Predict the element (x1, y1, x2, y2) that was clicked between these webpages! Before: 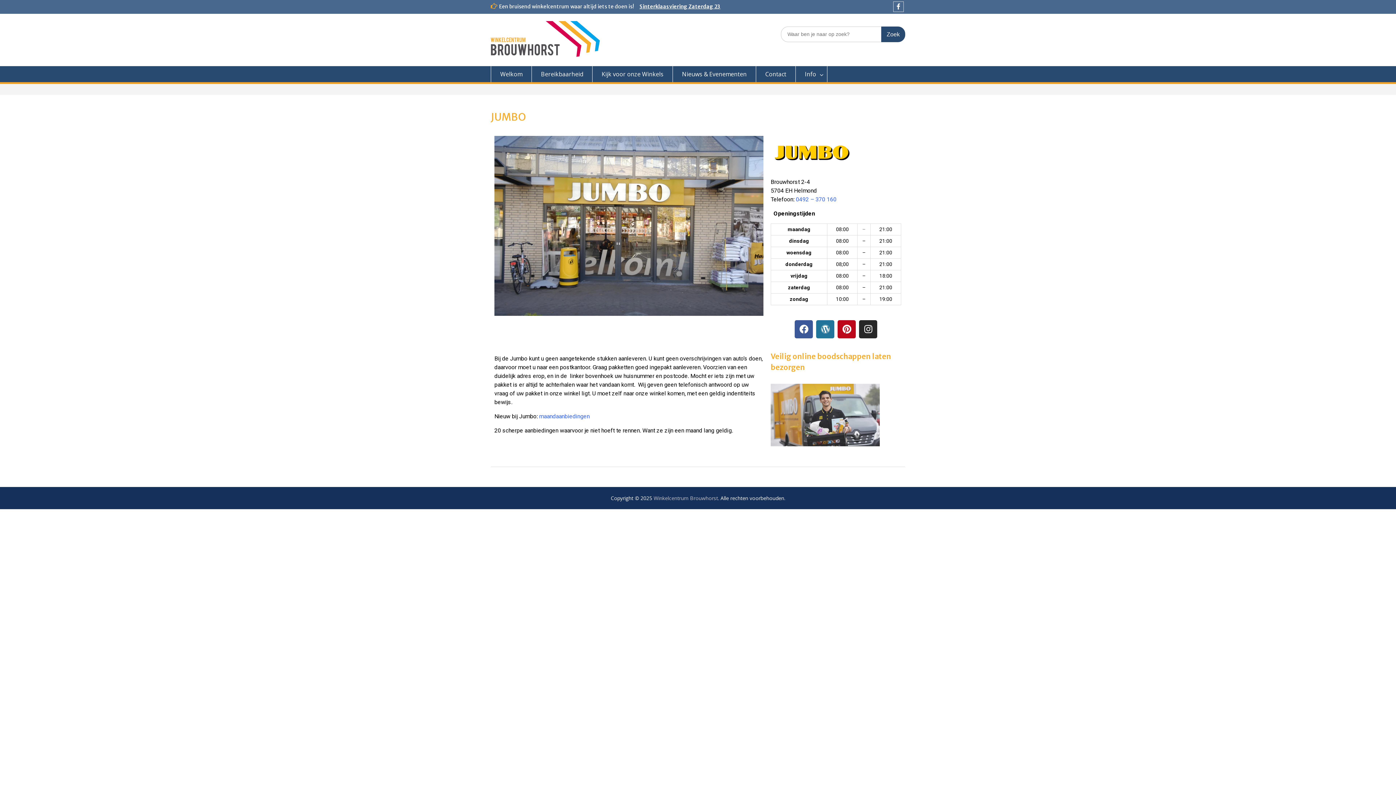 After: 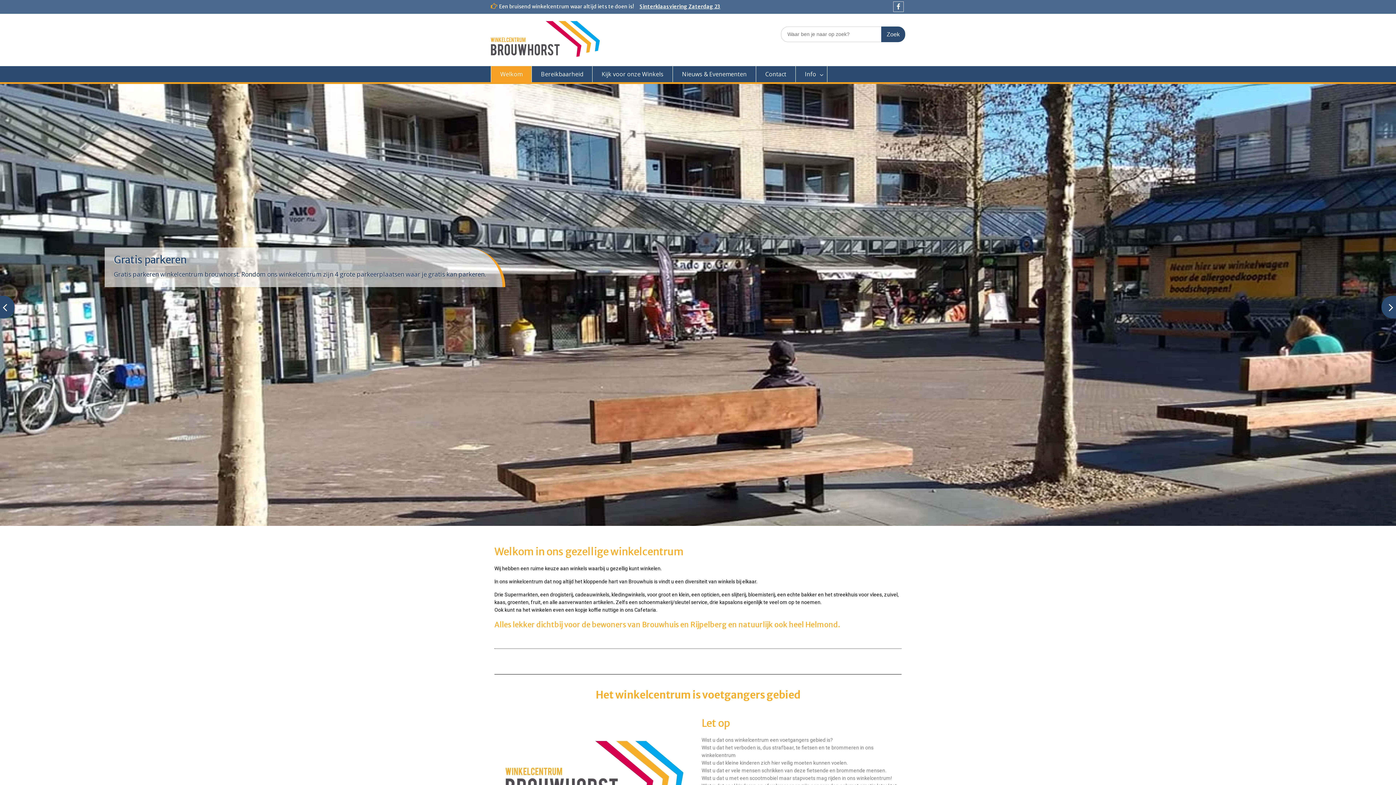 Action: bbox: (490, 21, 600, 58)